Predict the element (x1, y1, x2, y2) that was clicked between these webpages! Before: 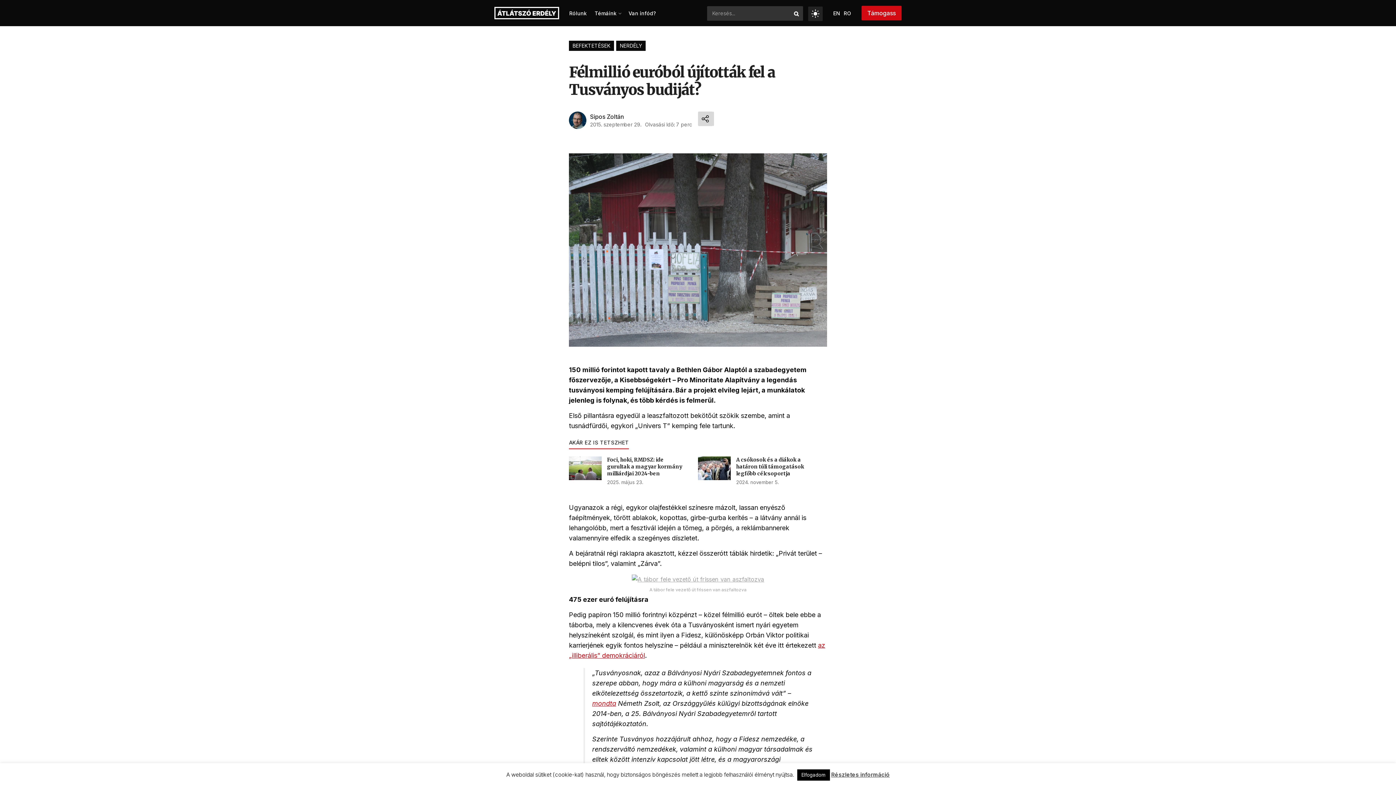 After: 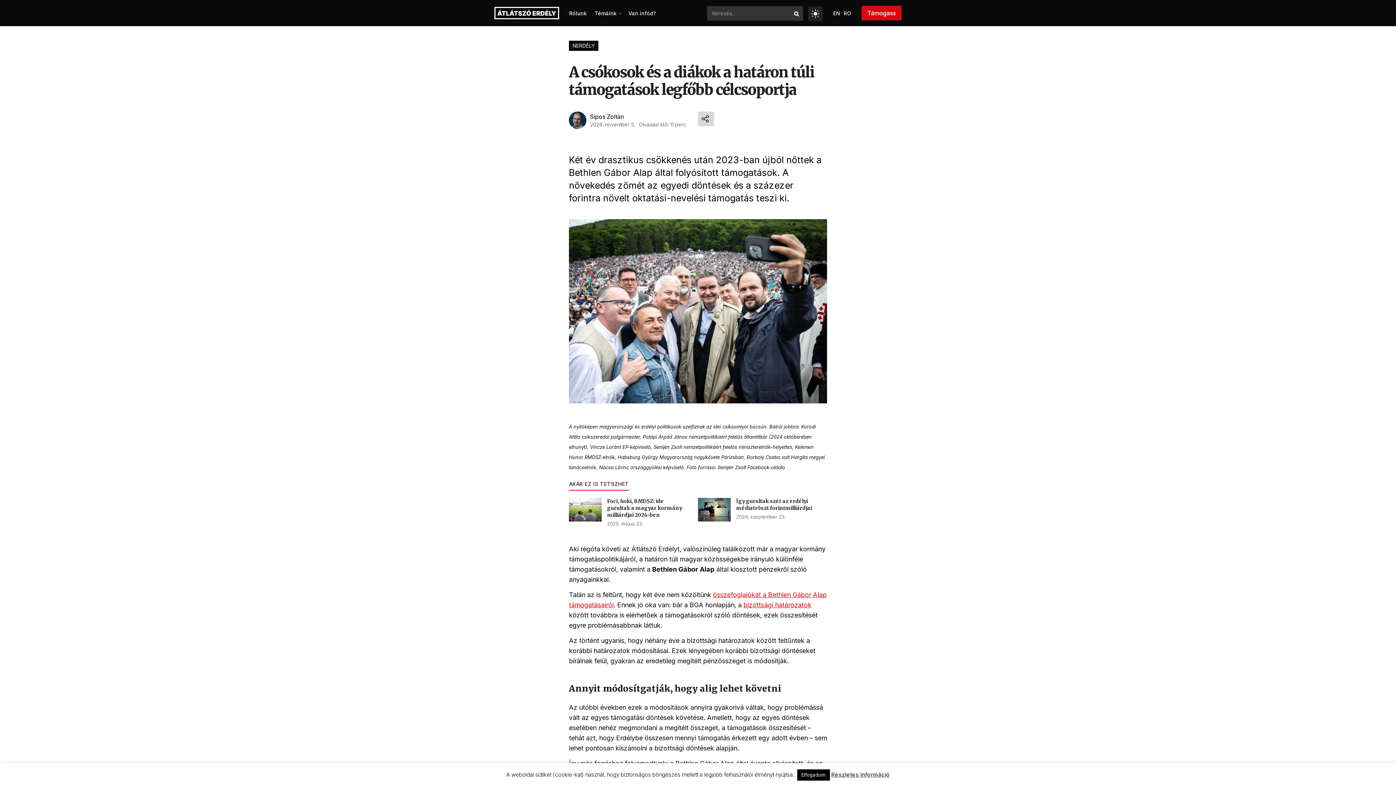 Action: label: 2024. november 5. bbox: (736, 479, 778, 485)